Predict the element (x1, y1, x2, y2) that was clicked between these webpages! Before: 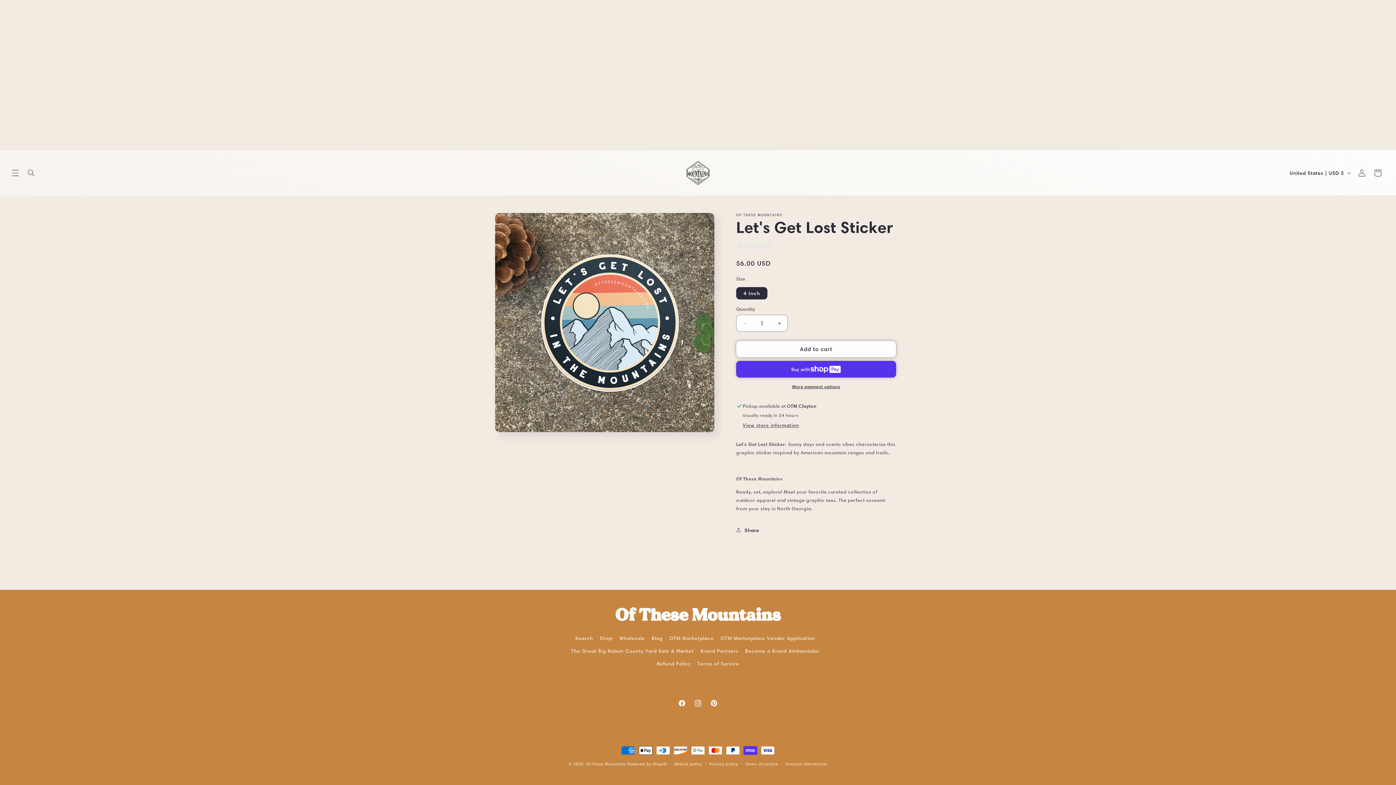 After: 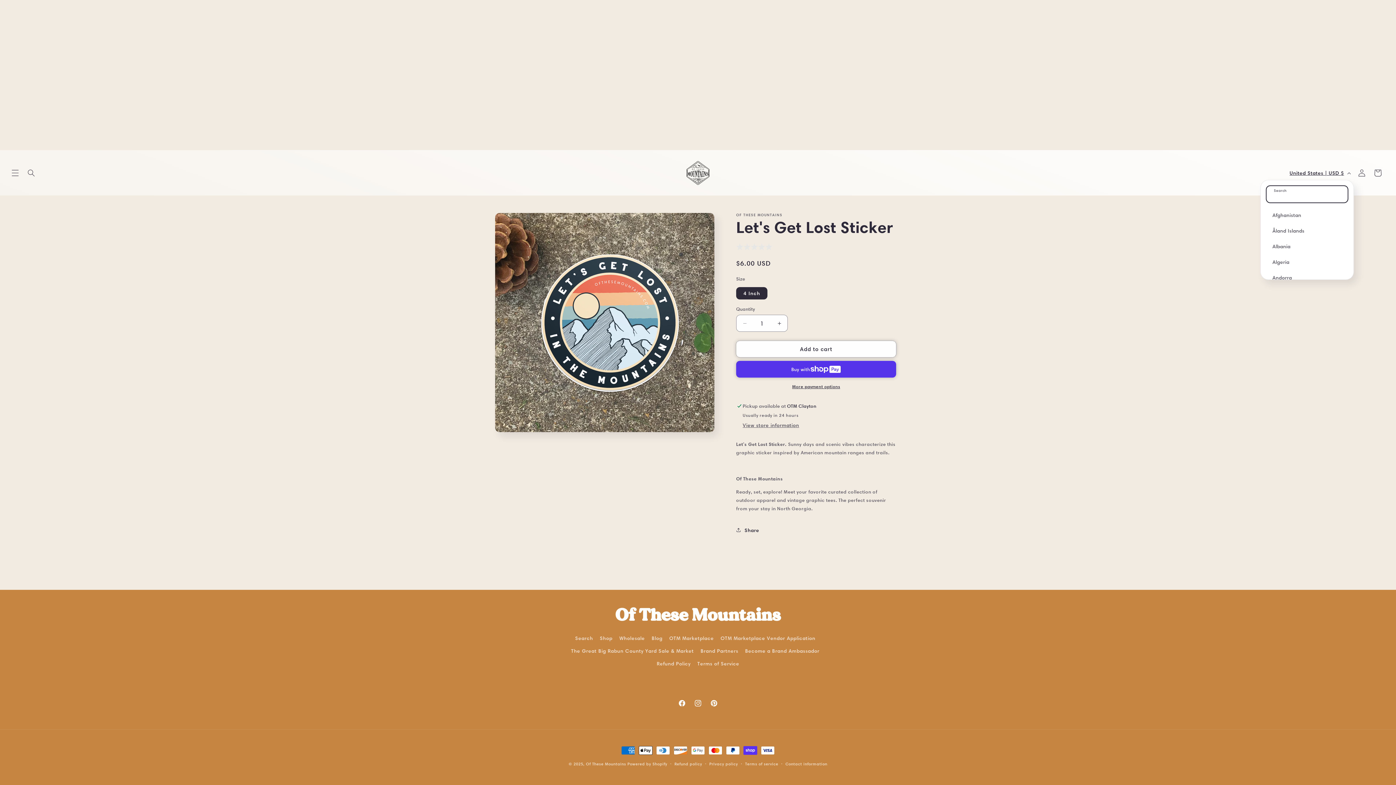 Action: label: United States | USD $ bbox: (1285, 166, 1354, 179)